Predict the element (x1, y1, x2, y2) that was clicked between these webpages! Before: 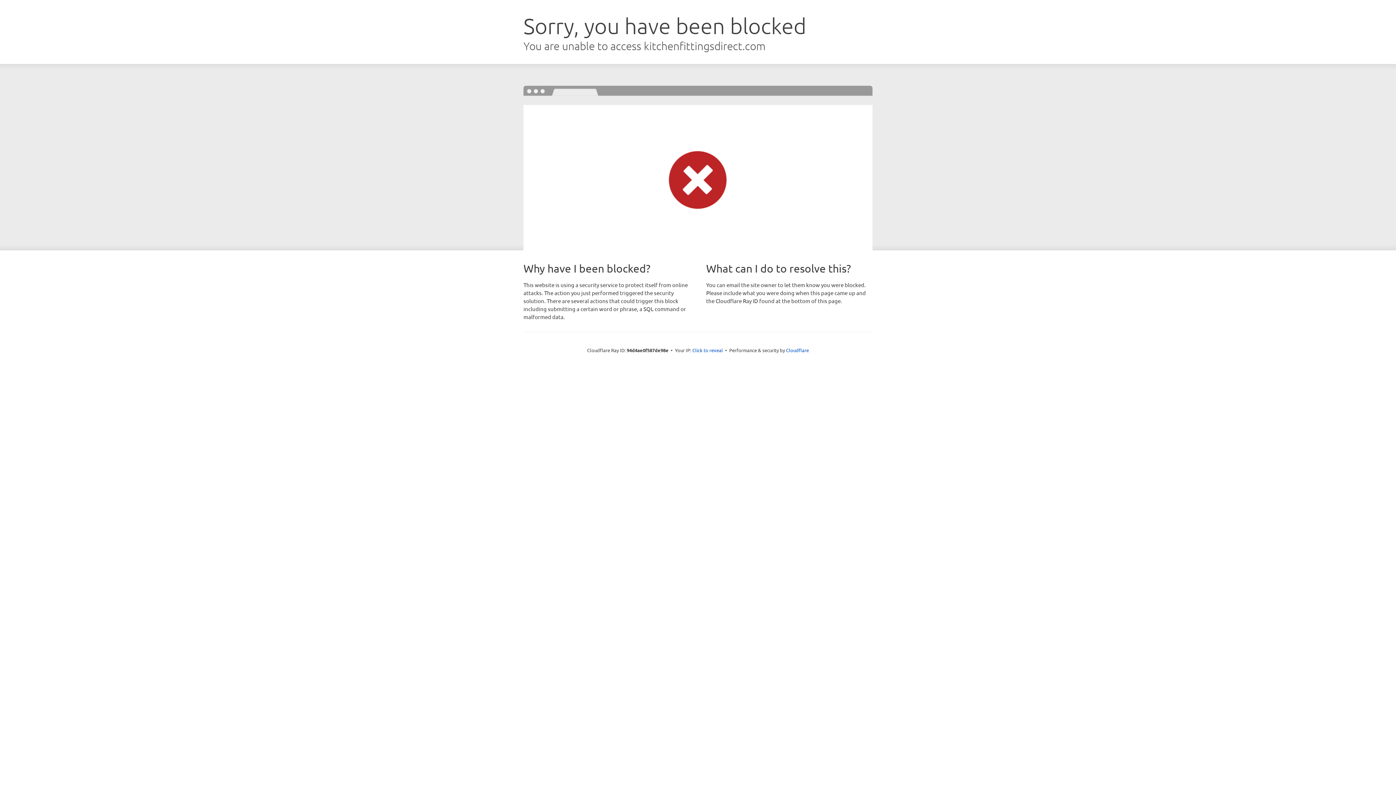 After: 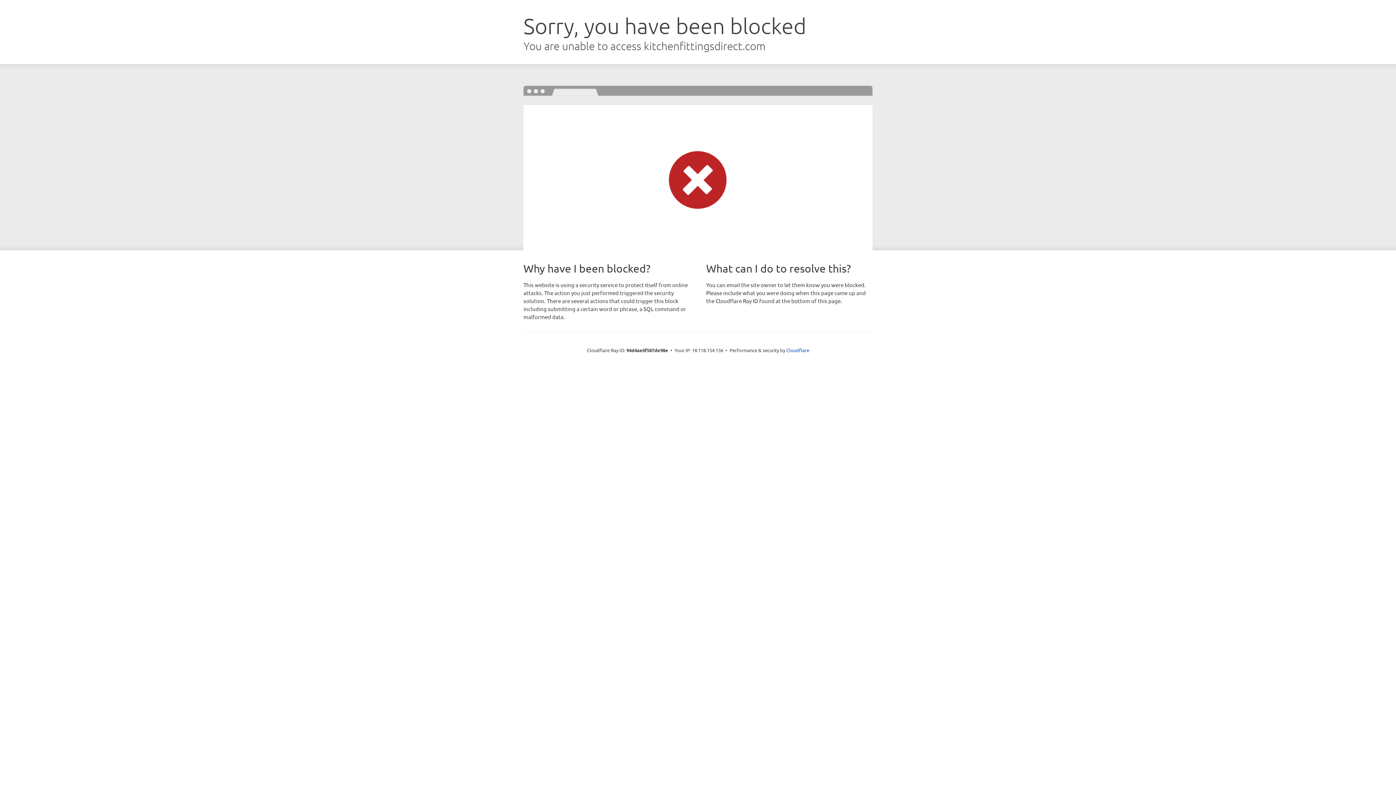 Action: bbox: (692, 346, 723, 353) label: Click to reveal